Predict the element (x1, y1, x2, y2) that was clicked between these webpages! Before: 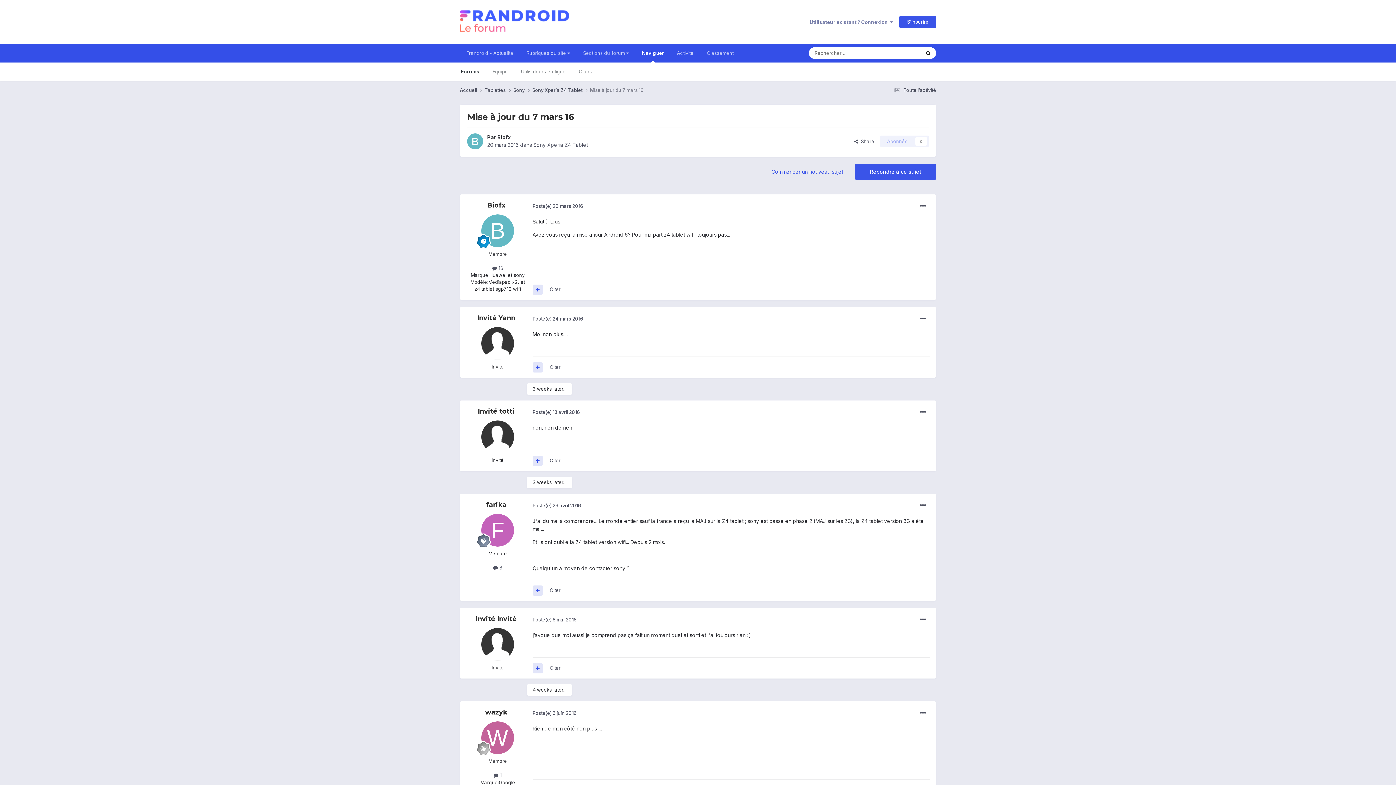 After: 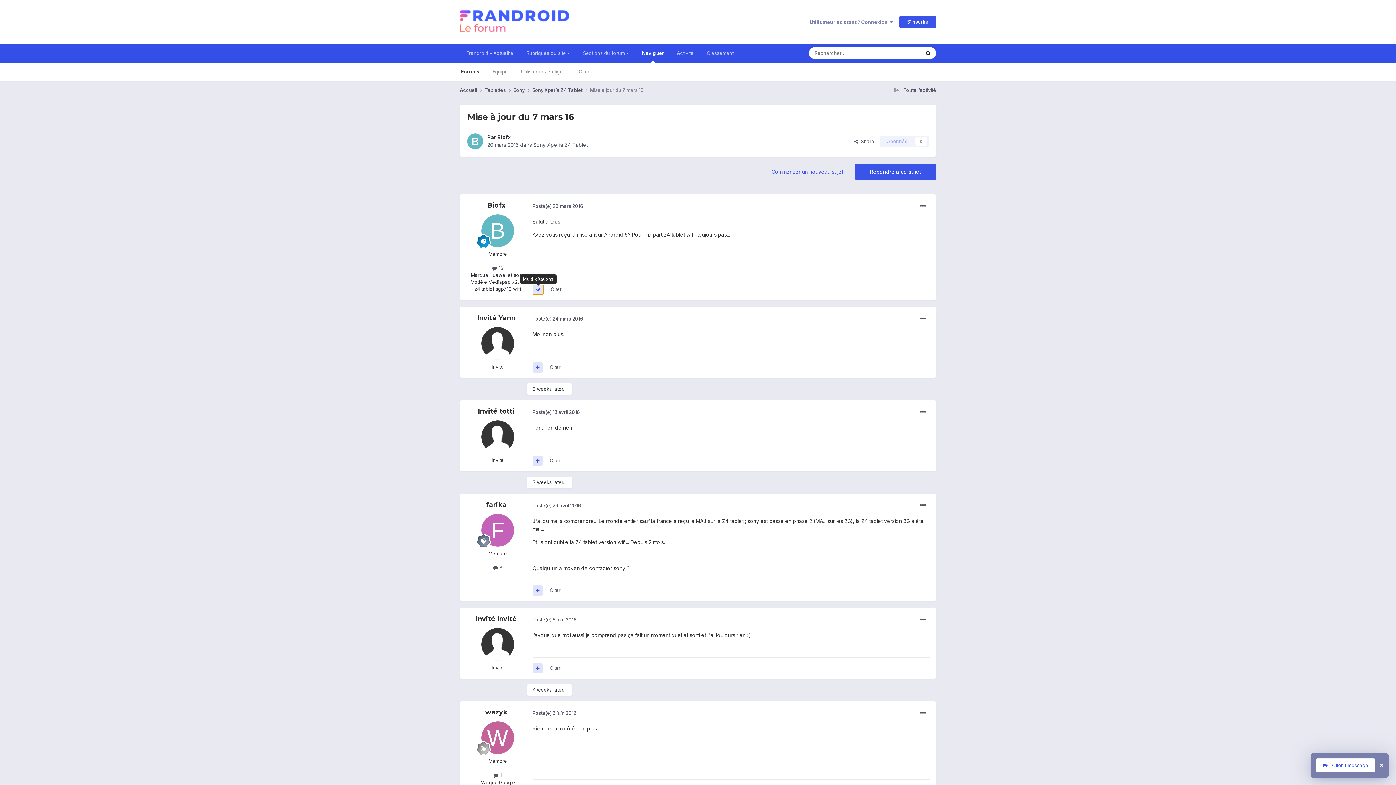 Action: bbox: (532, 284, 542, 294)